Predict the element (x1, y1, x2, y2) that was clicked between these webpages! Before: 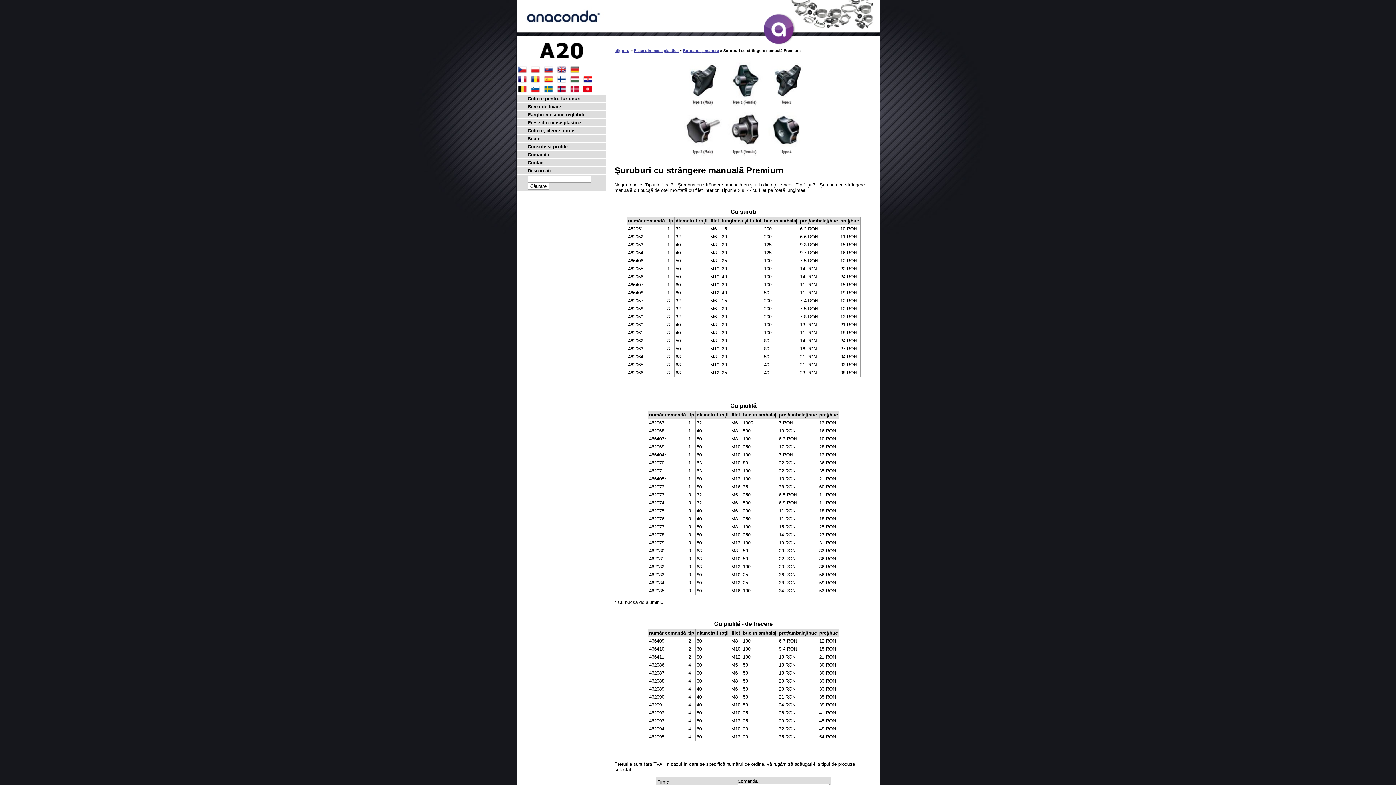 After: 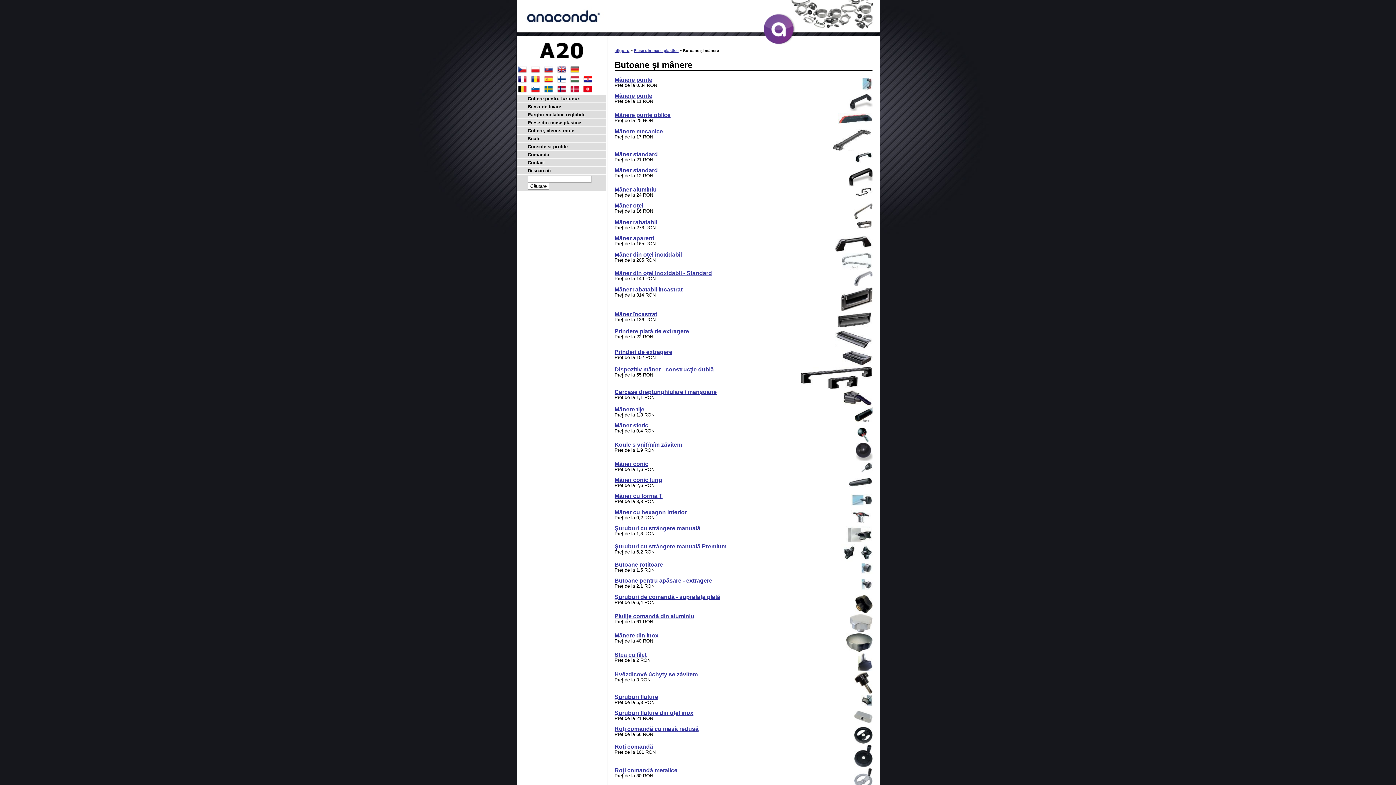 Action: bbox: (683, 48, 719, 52) label: Butoane şi mânere